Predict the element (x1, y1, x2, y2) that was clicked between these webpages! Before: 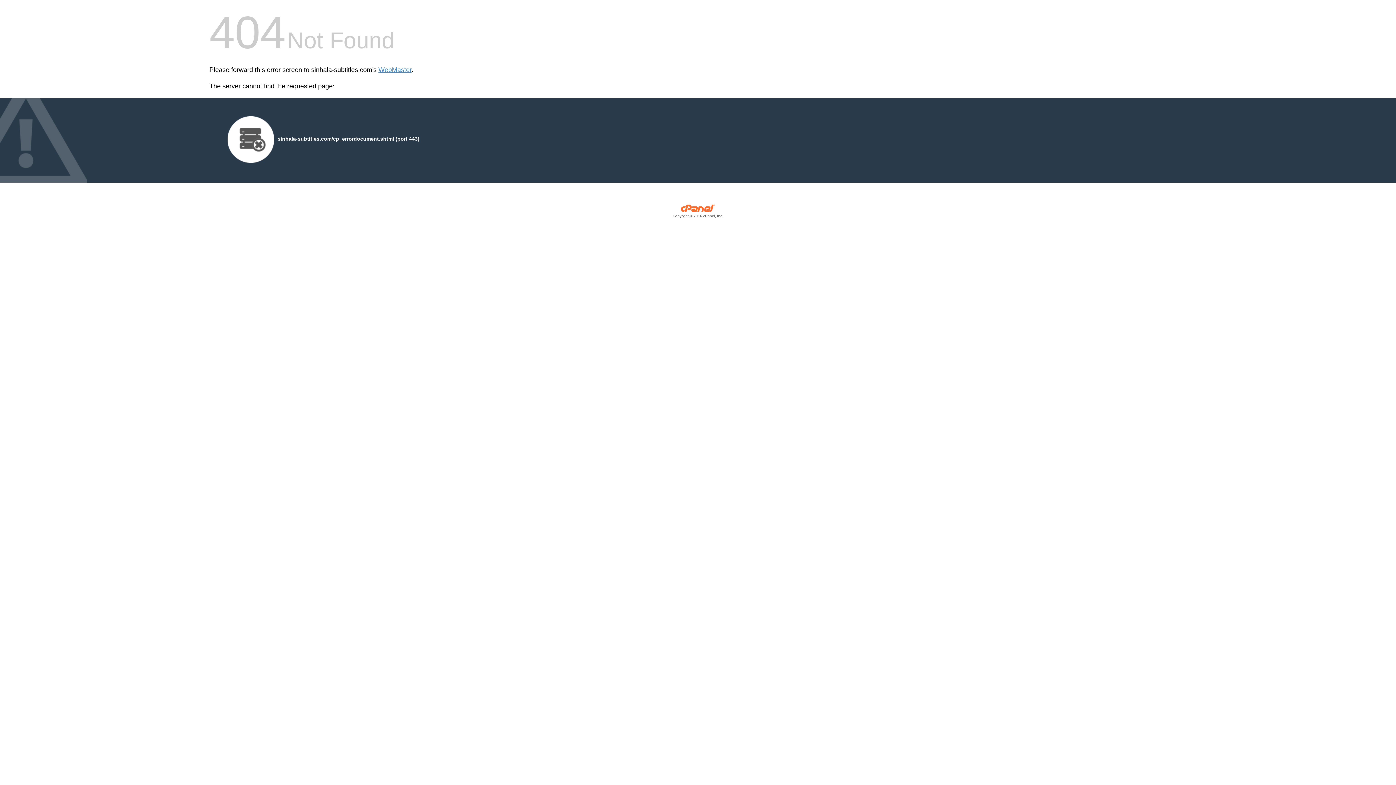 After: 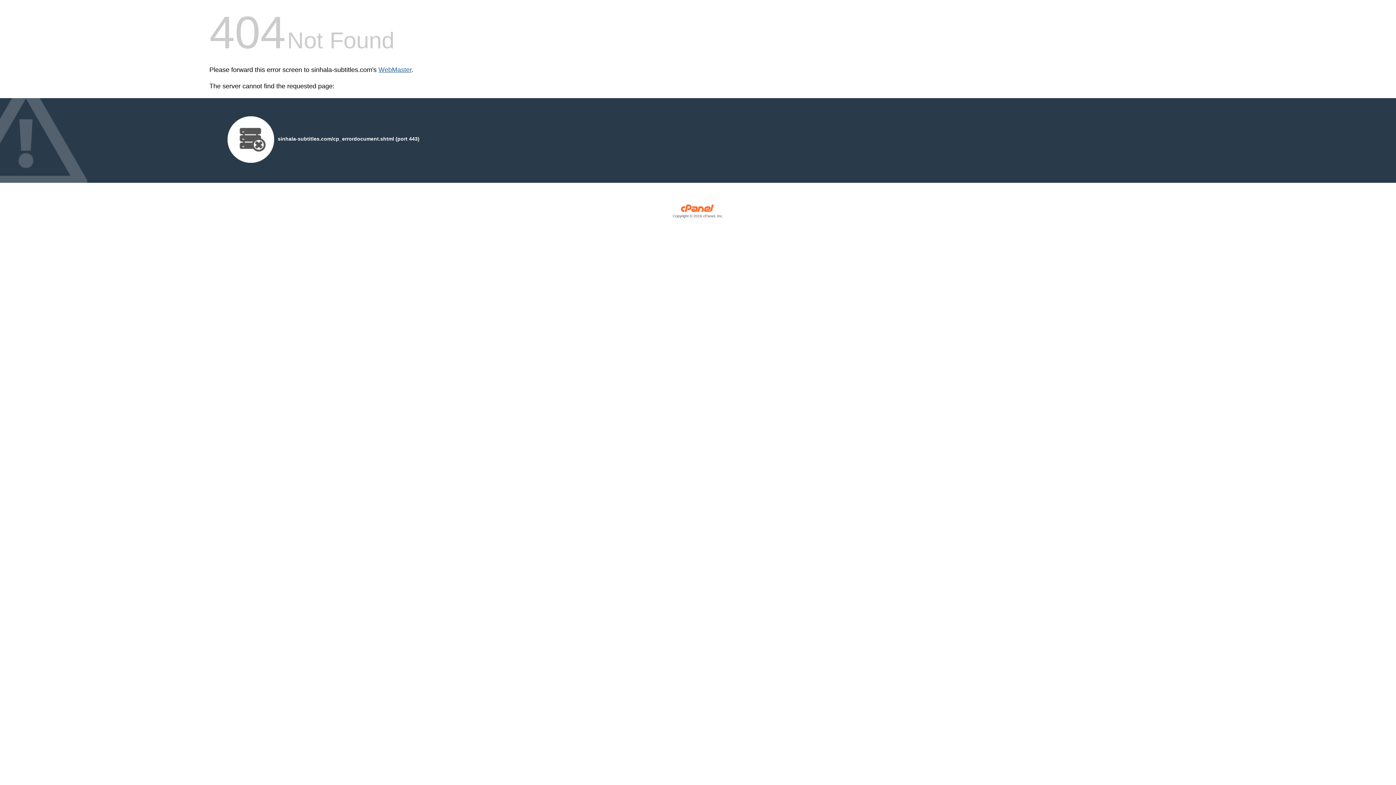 Action: bbox: (378, 66, 411, 73) label: WebMaster